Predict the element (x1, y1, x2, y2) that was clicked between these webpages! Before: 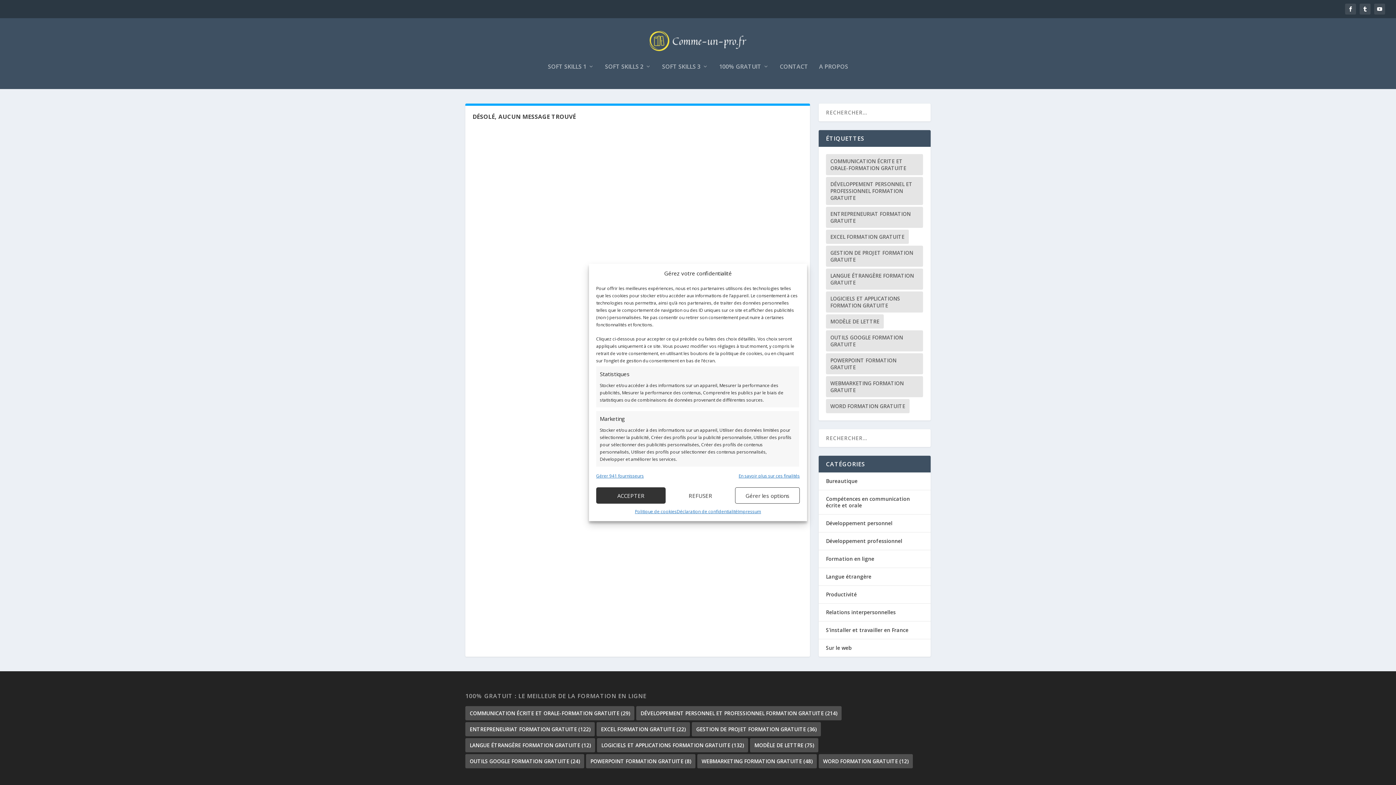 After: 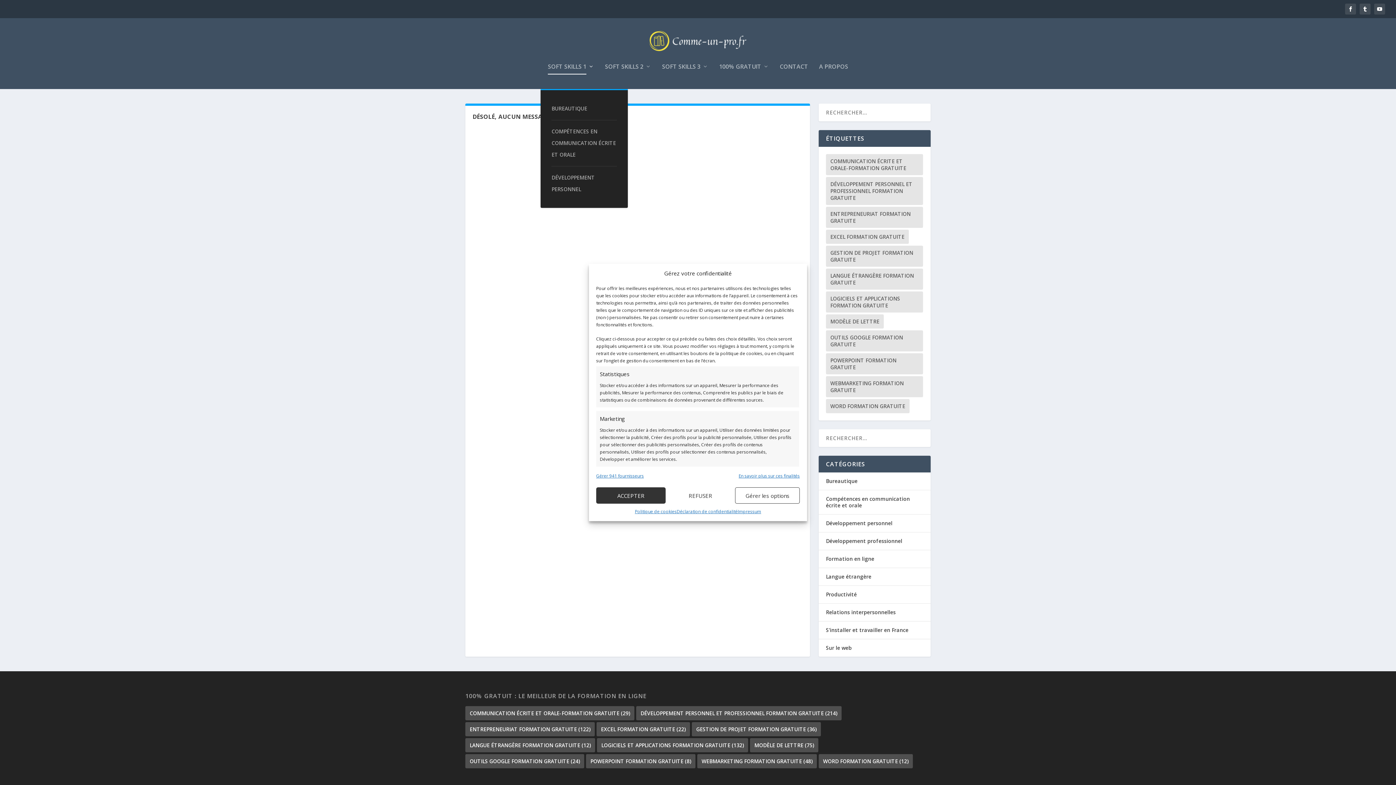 Action: label: SOFT SKILLS 1 bbox: (548, 63, 594, 89)